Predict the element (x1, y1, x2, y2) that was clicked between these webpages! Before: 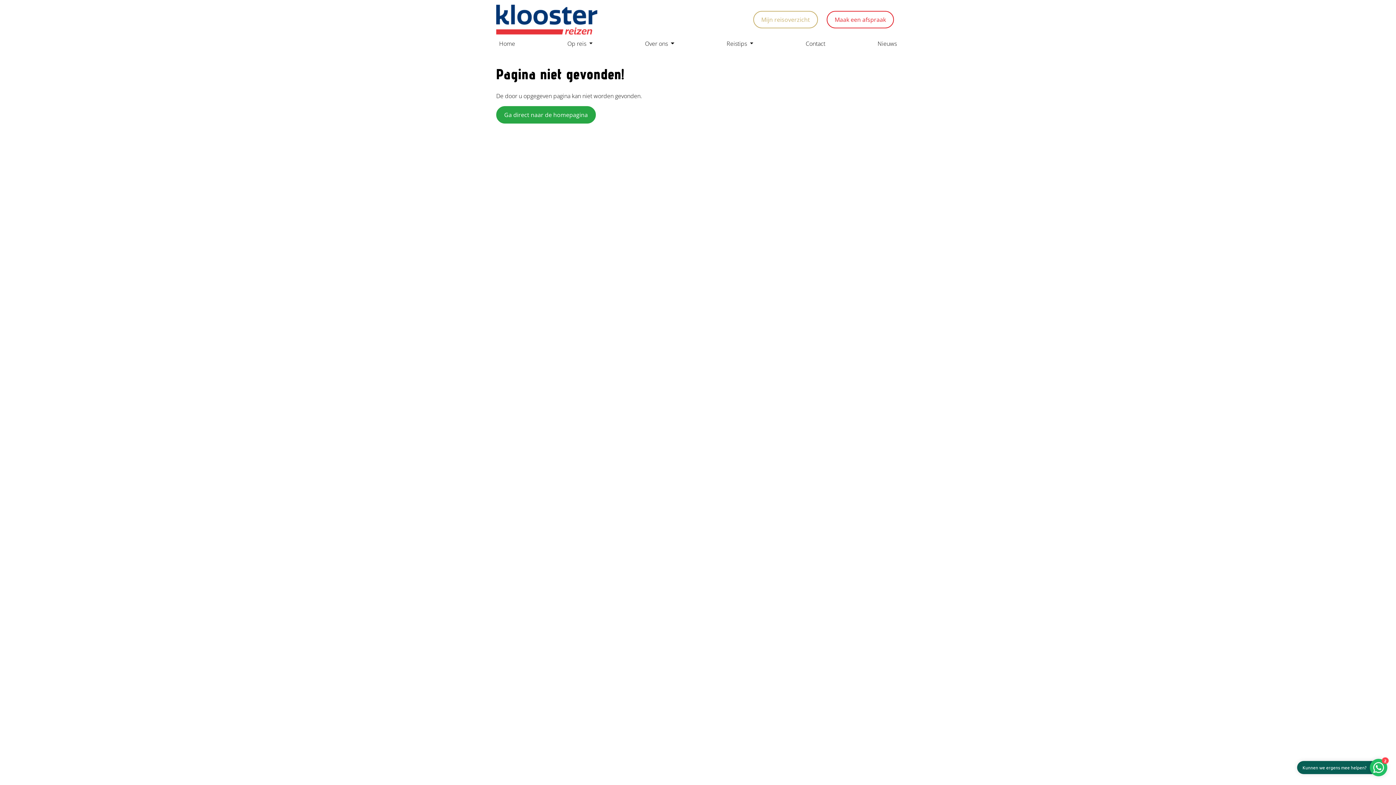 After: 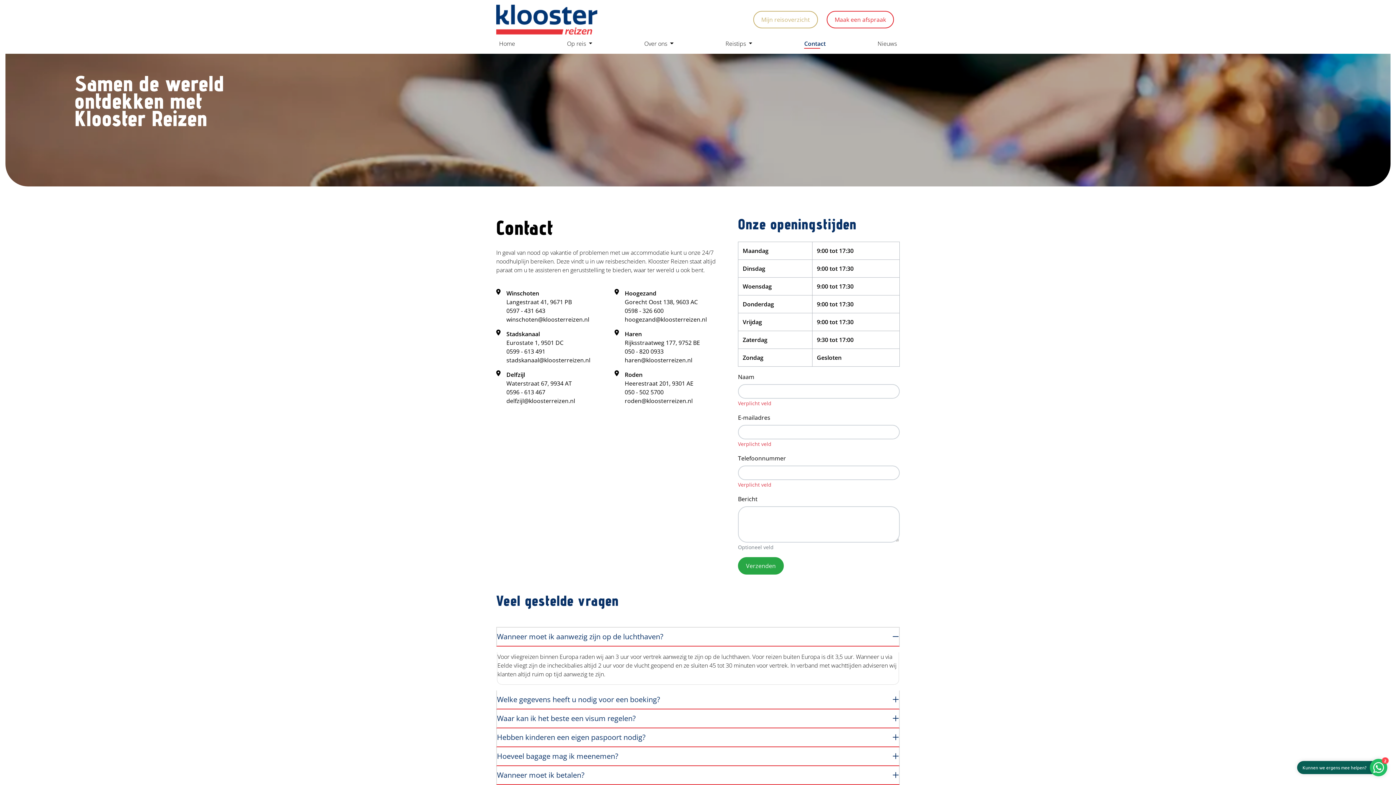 Action: bbox: (802, 36, 828, 50) label: Contact